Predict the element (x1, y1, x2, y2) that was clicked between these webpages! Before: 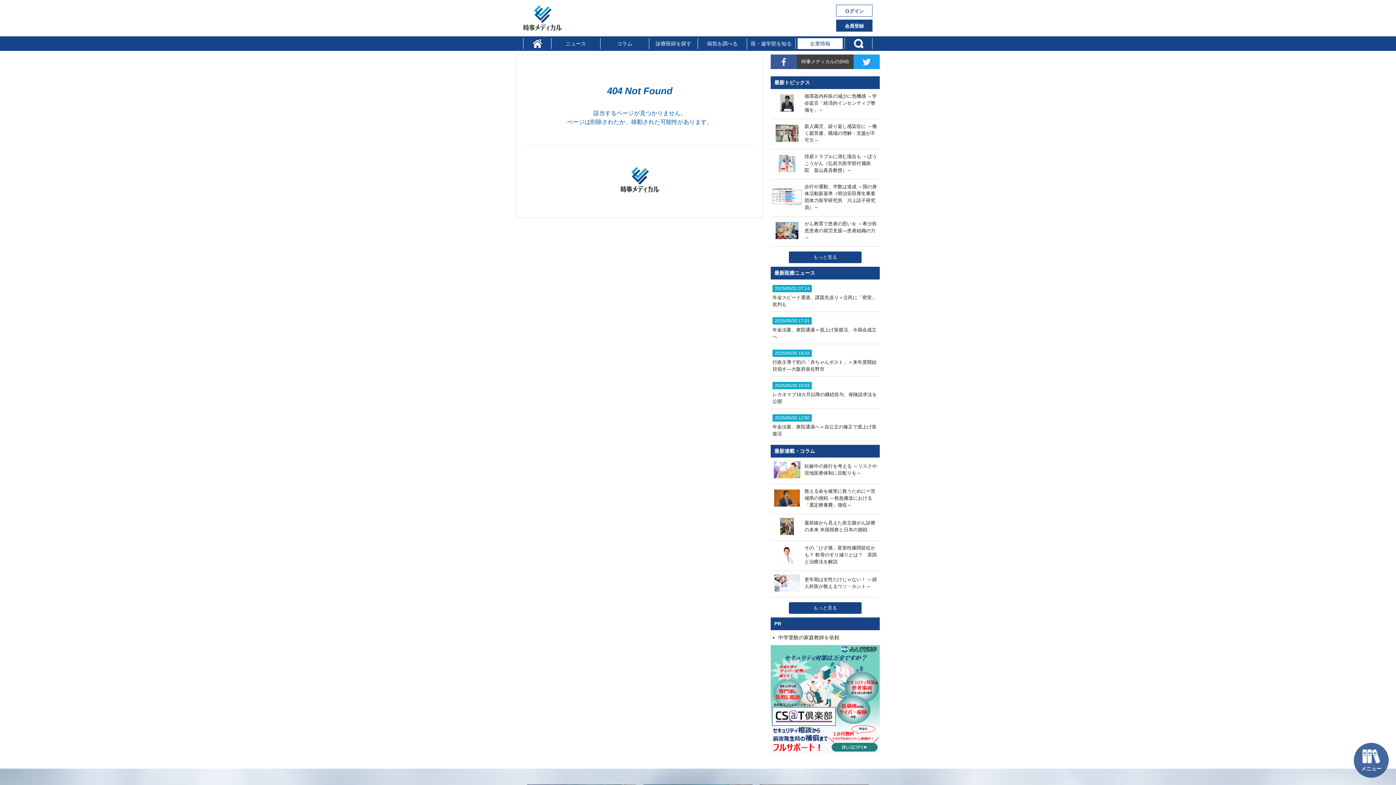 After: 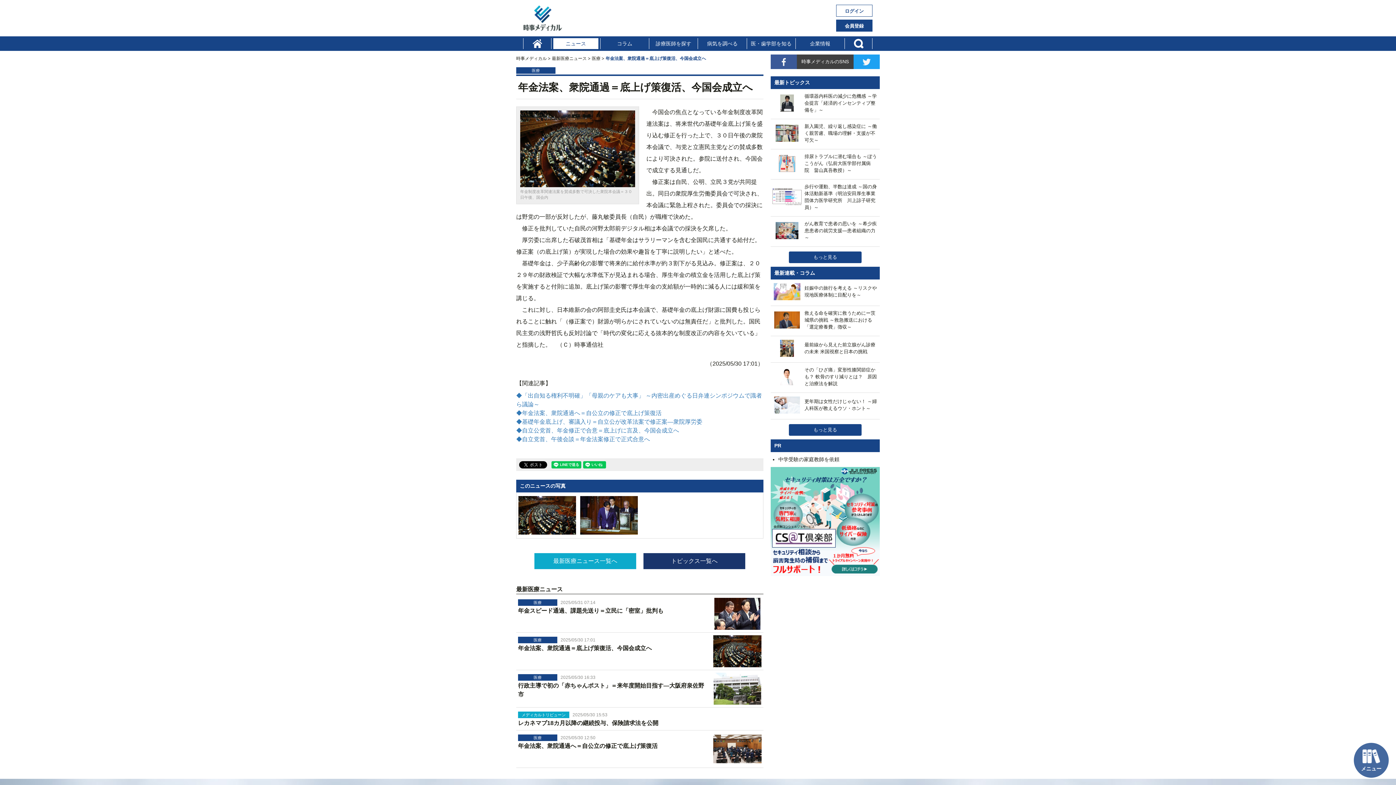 Action: label: 2025/05/30 17:01

年金法案、衆院通過＝底上げ策復活、今国会成立へ bbox: (772, 317, 878, 340)